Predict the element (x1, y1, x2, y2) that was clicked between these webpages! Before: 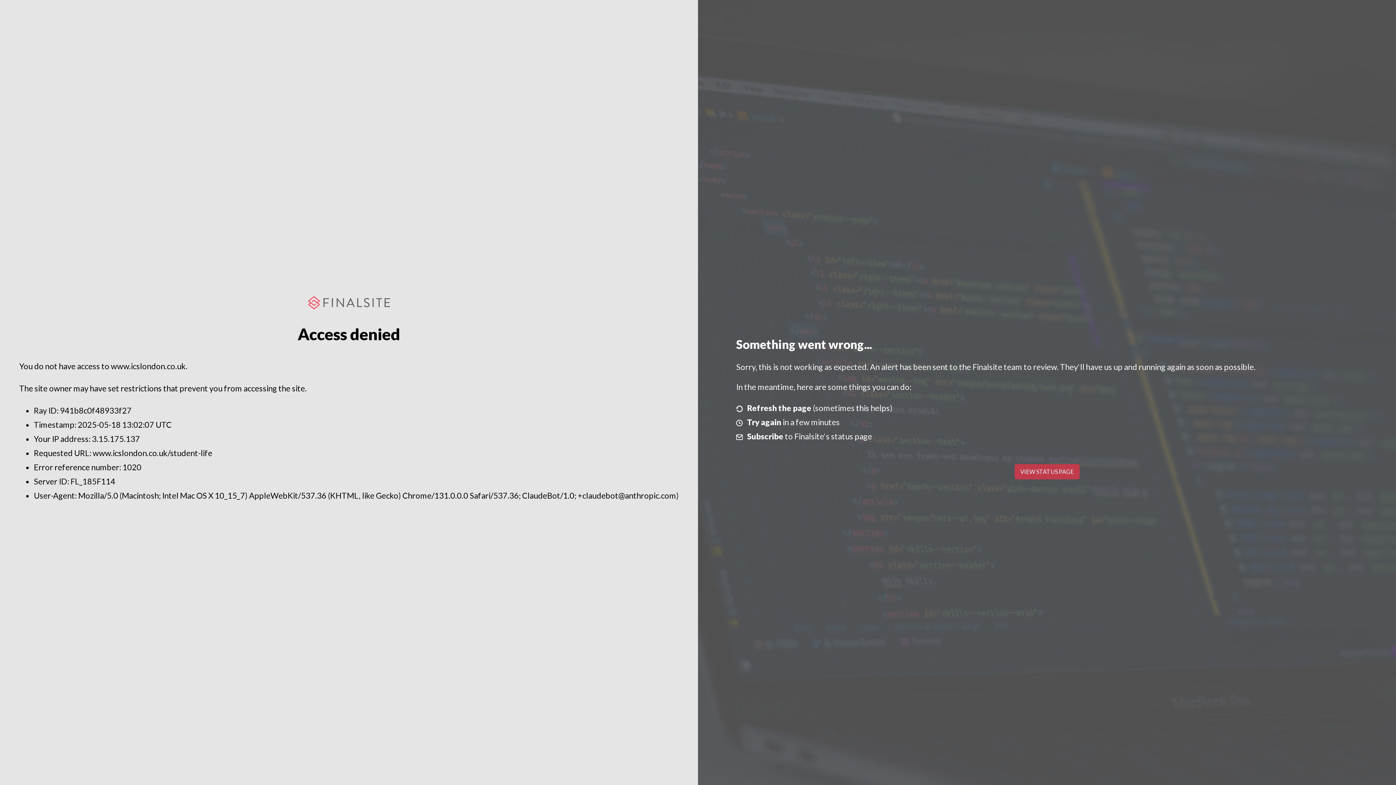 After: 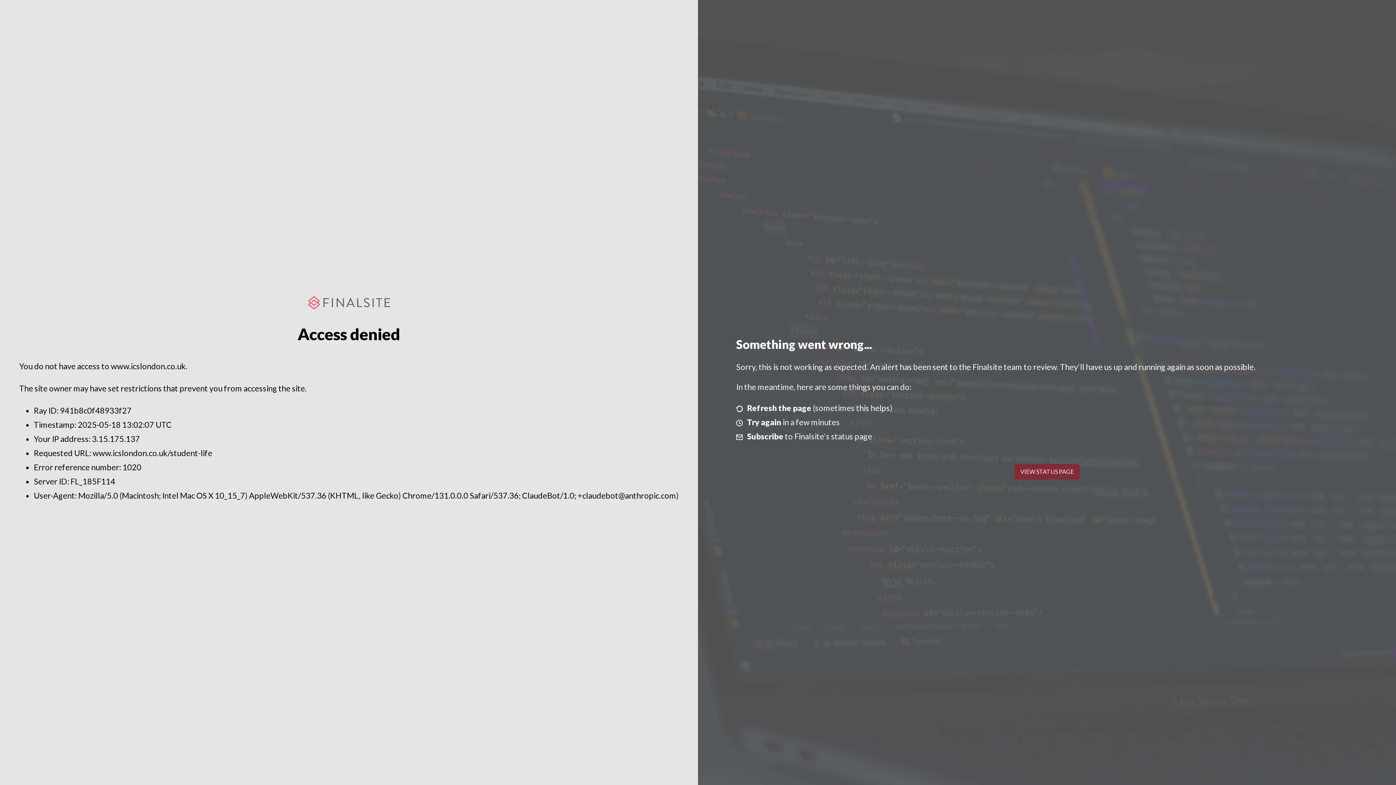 Action: label: VIEW STATUS PAGE bbox: (1014, 464, 1079, 479)